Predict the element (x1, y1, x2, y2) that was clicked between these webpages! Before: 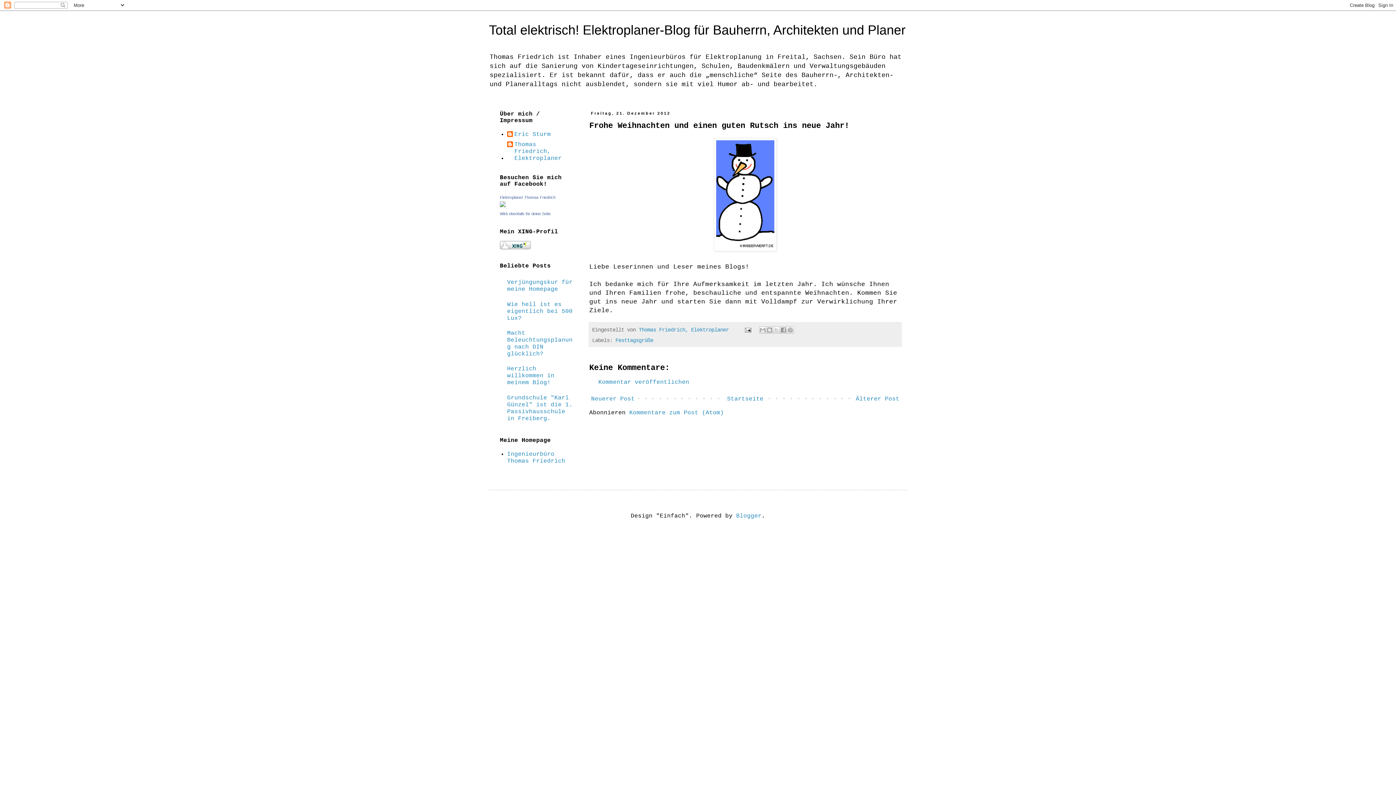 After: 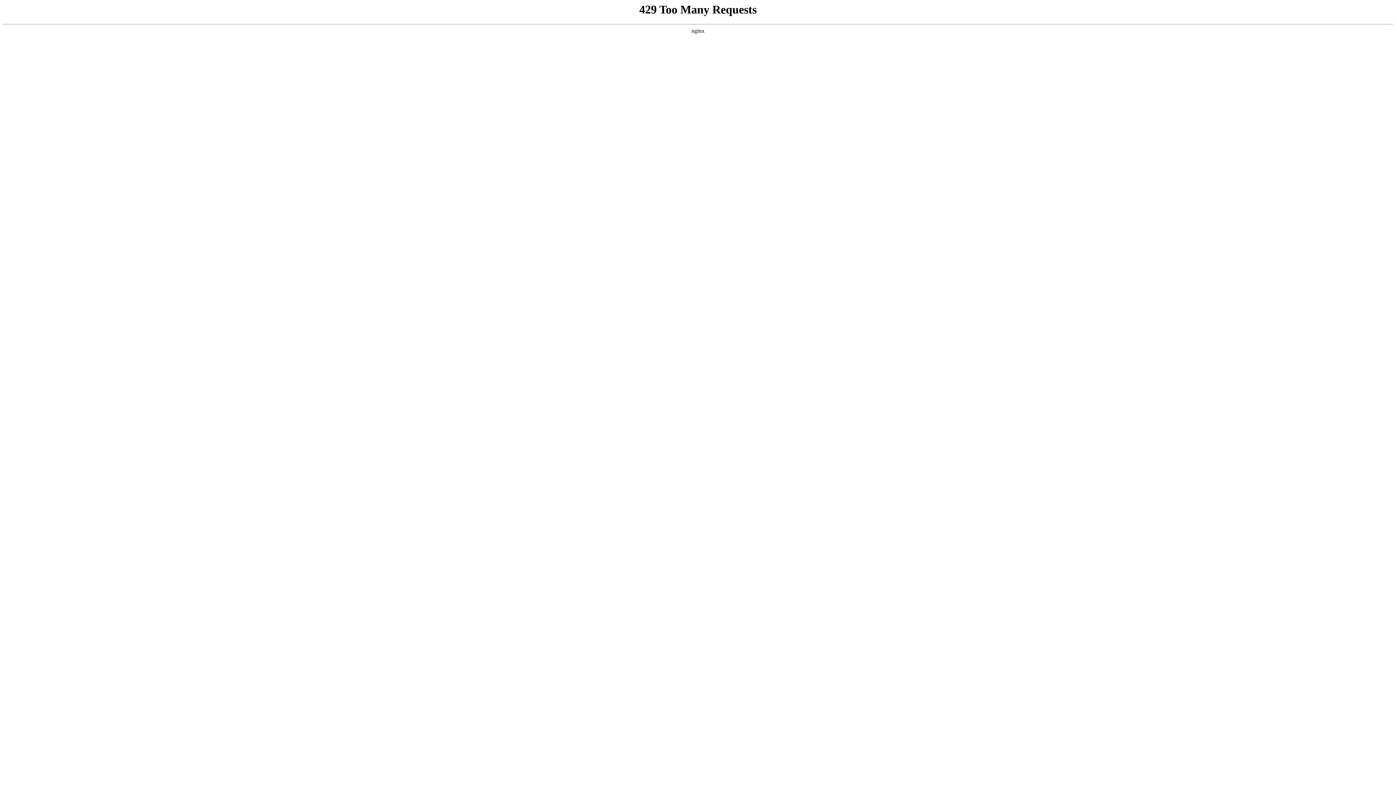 Action: bbox: (507, 451, 565, 464) label: Ingenieurbüro Thomas Friedrich